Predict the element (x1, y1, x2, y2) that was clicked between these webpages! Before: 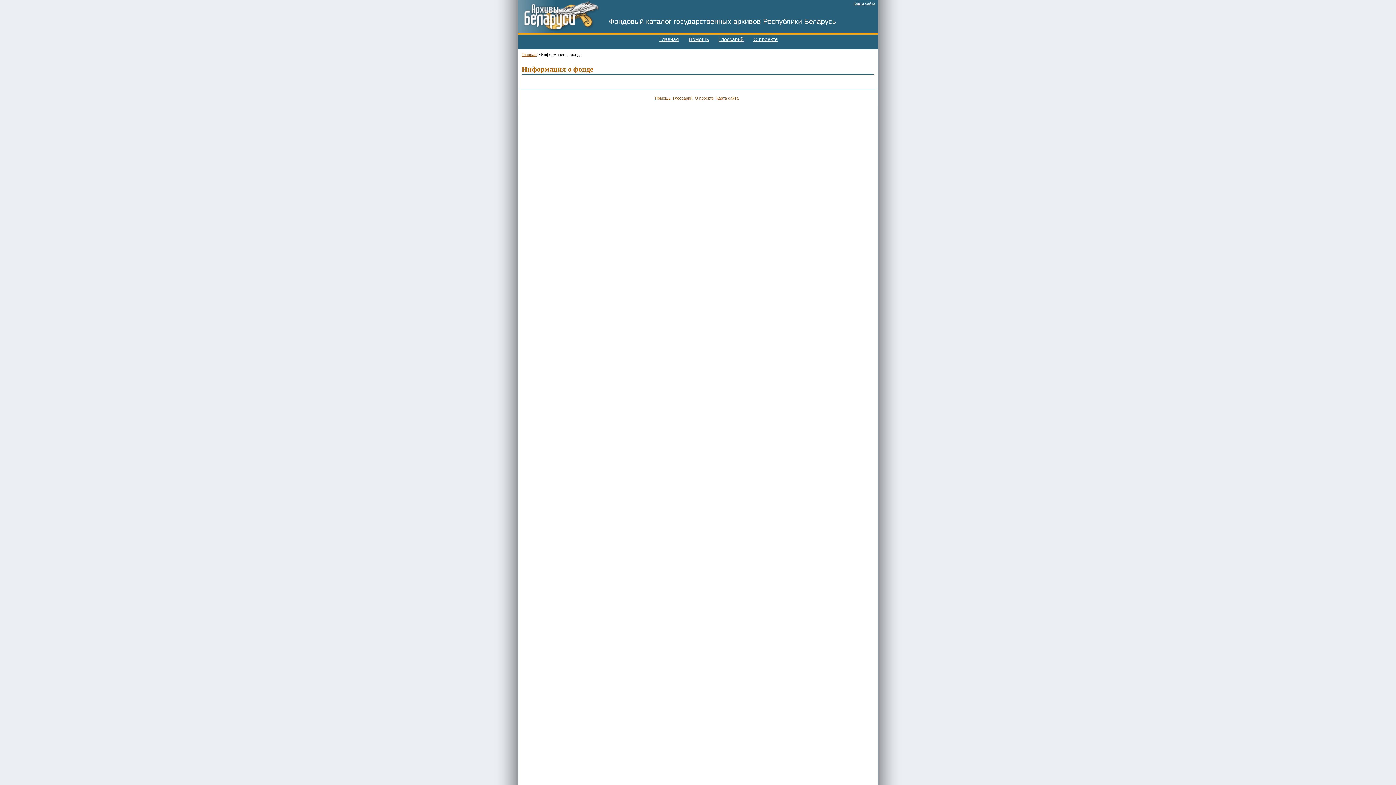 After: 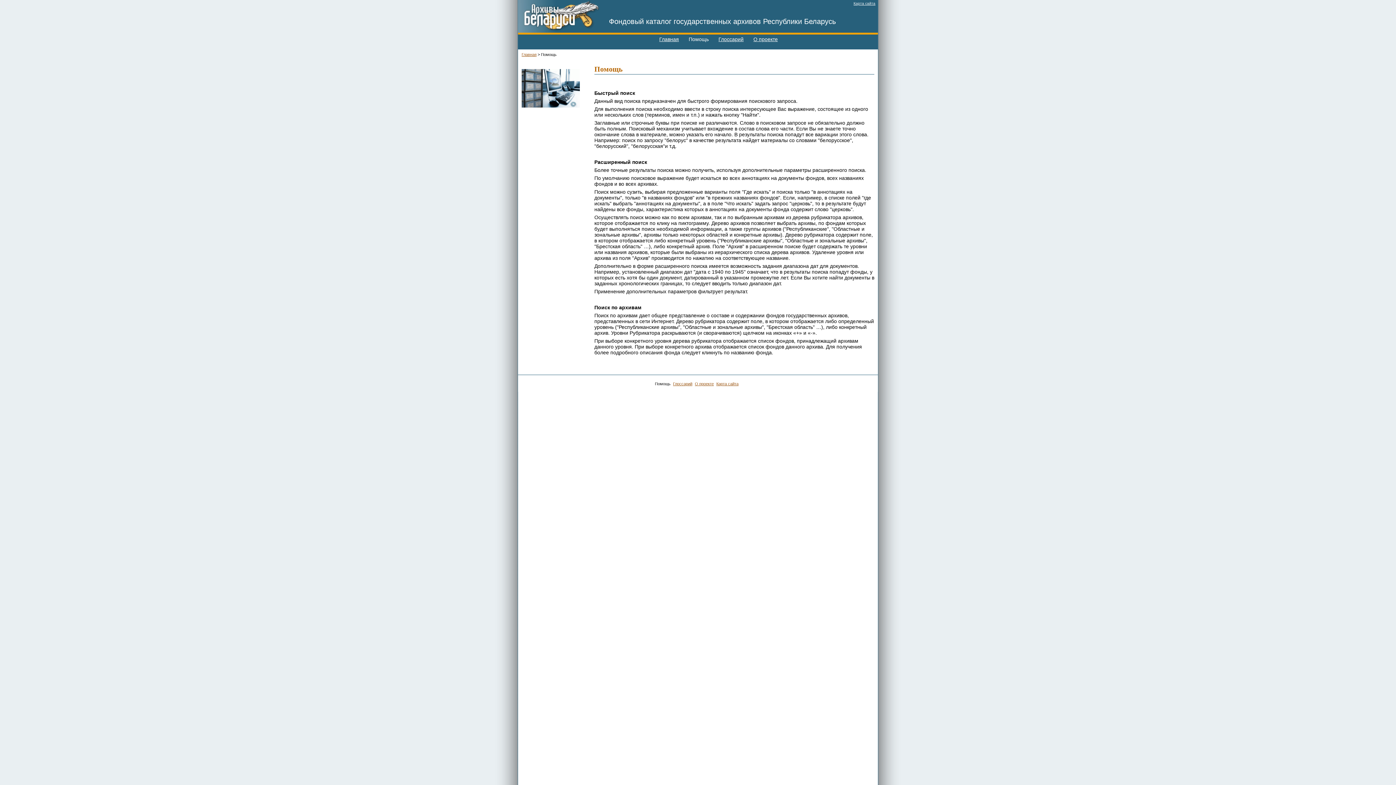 Action: bbox: (655, 96, 670, 100) label: Помощь